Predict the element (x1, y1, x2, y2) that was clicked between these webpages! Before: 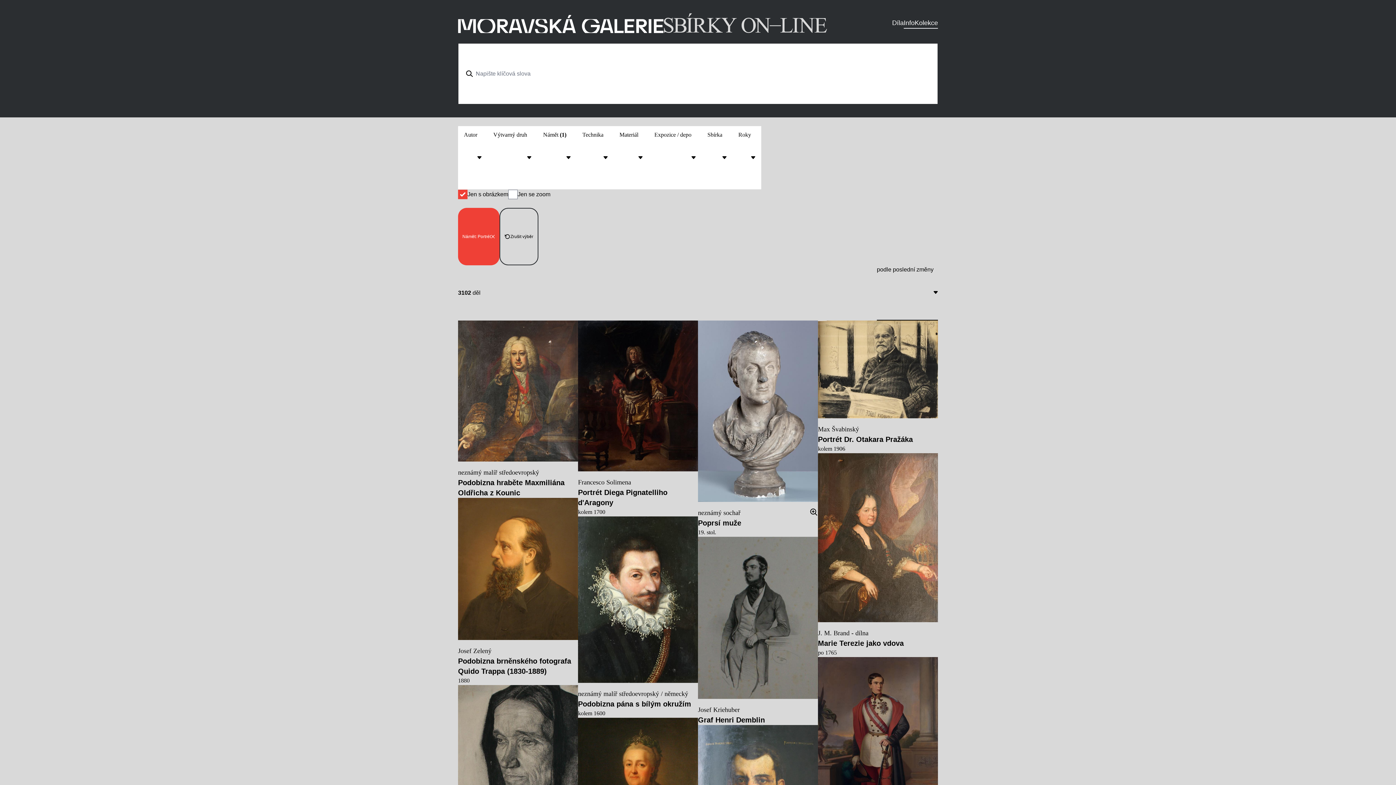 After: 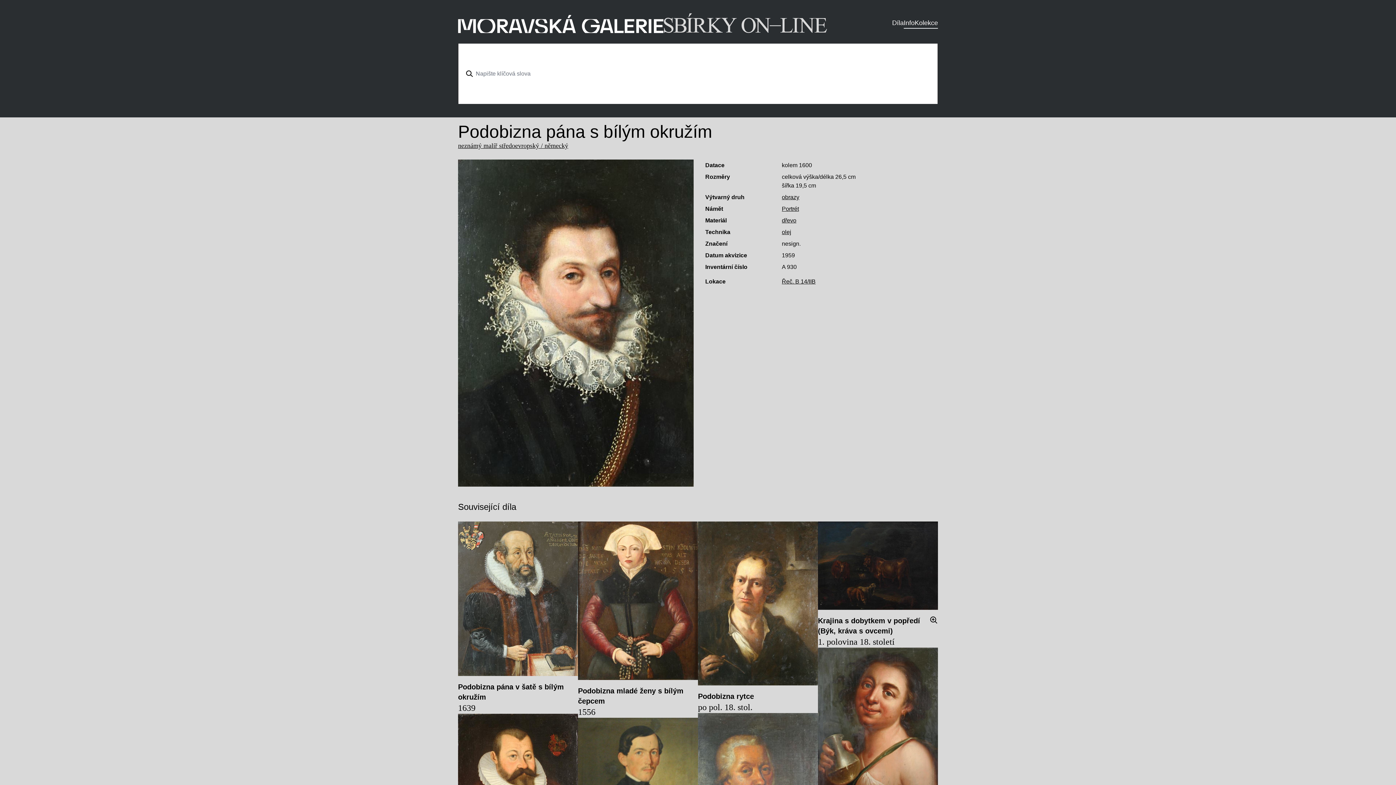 Action: label: neznámý malíř středoevropský / německý
Podobizna pána s bílým okružím
kolem 1600 bbox: (578, 371, 698, 400)